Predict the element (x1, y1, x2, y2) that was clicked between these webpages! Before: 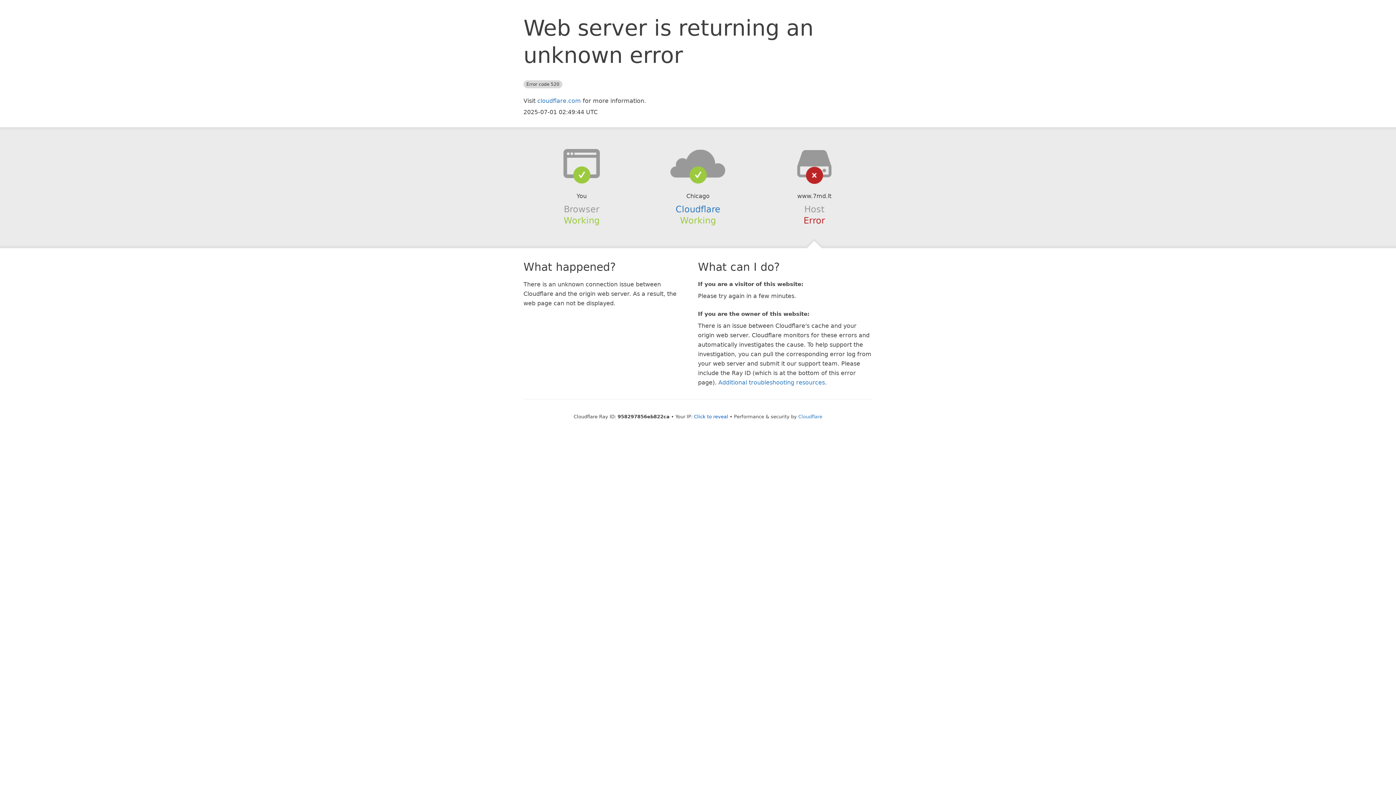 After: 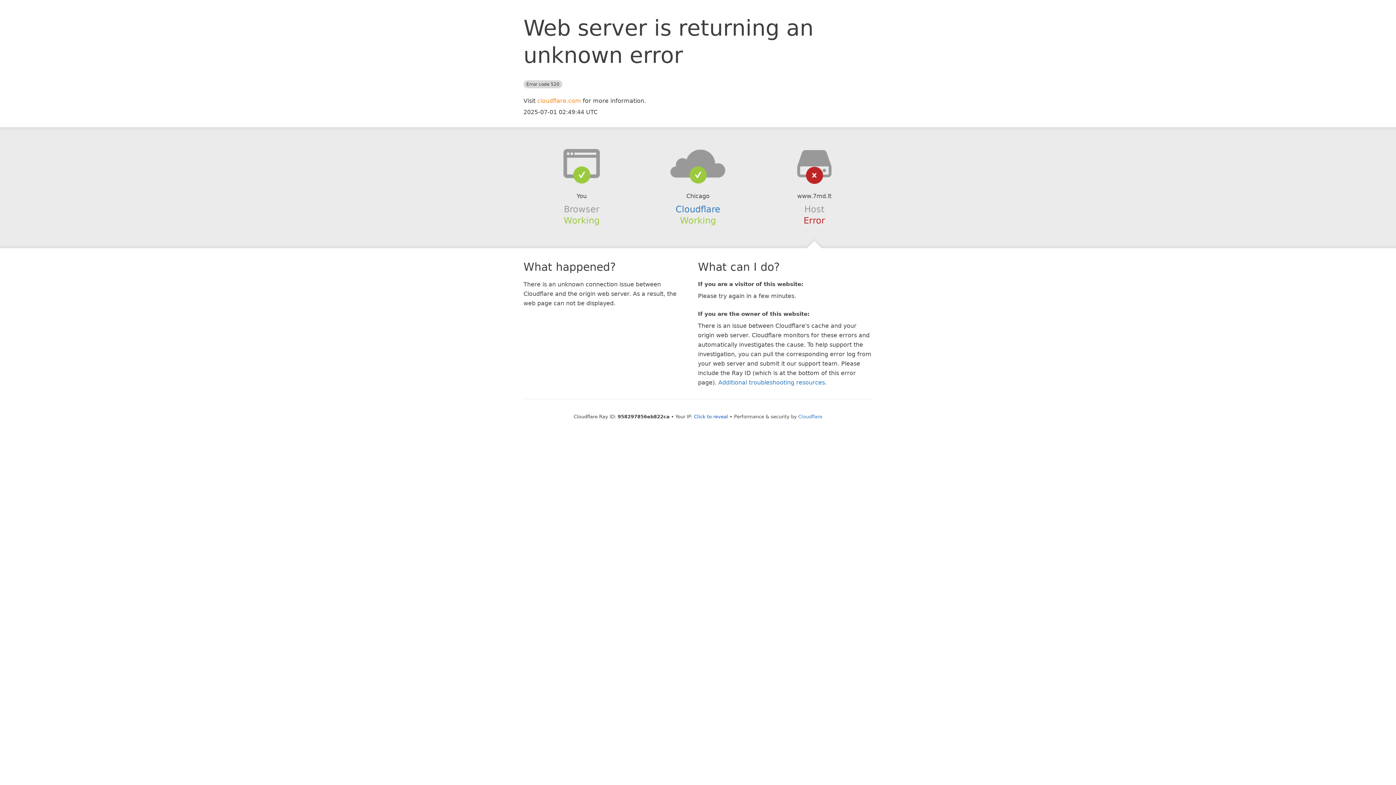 Action: label: cloudflare.com bbox: (537, 97, 581, 104)